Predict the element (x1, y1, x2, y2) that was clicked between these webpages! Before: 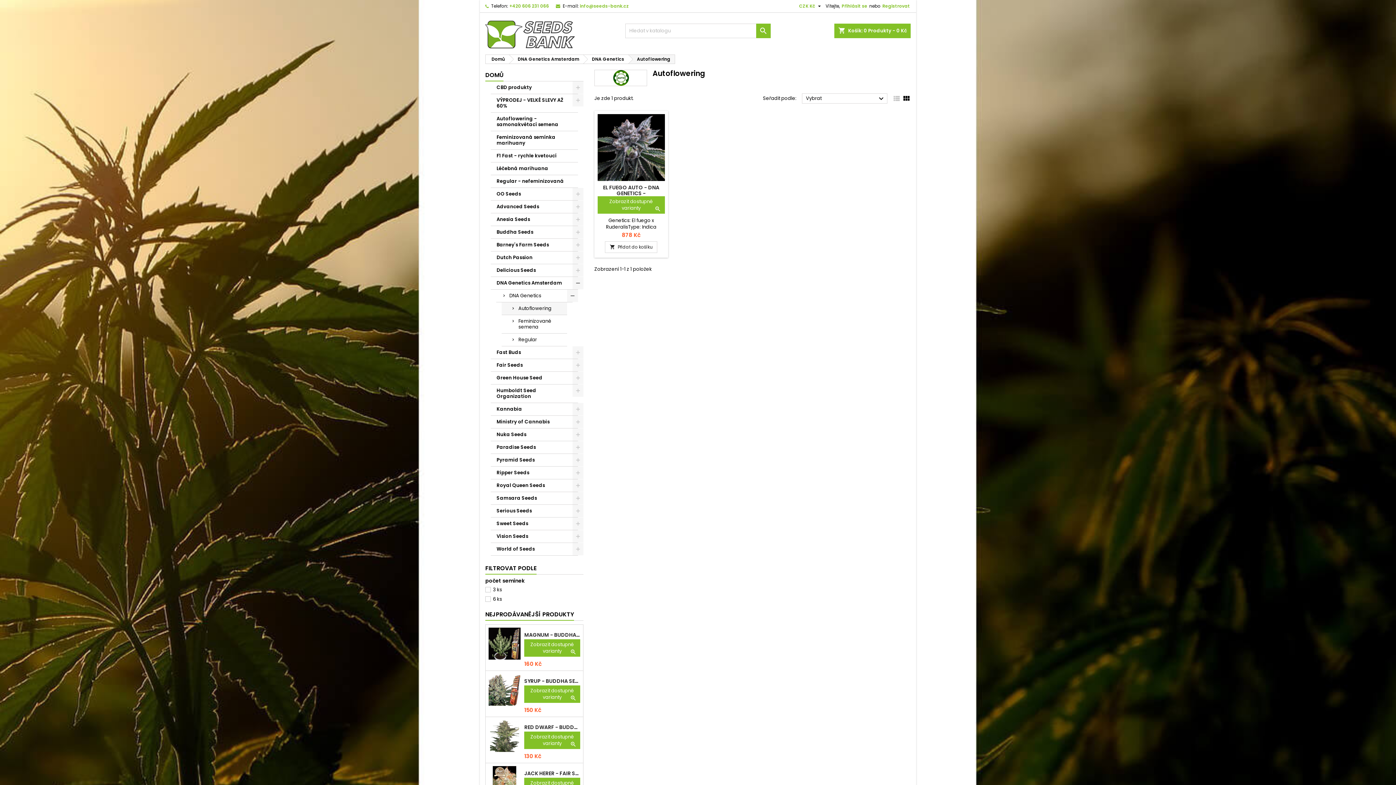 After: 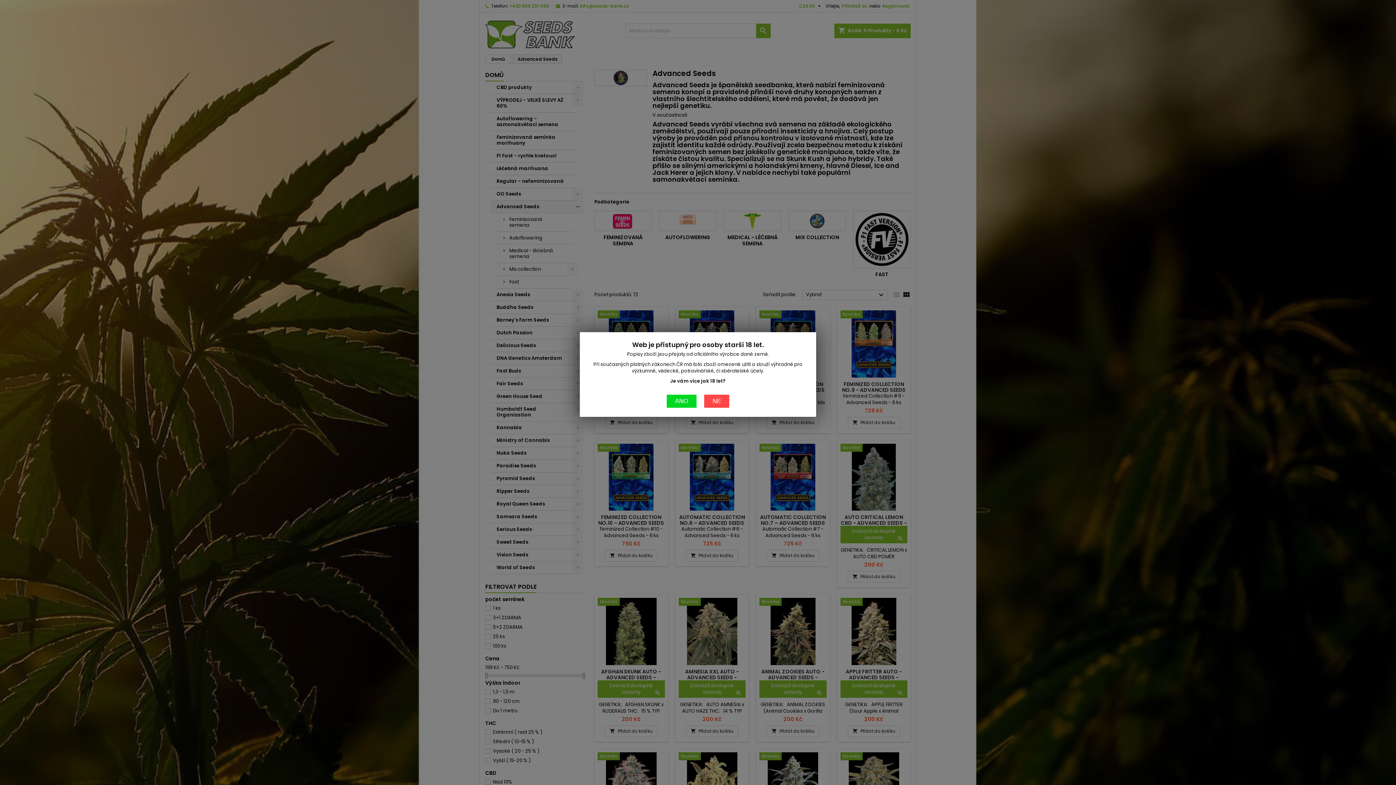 Action: label: Advanced Seeds bbox: (490, 200, 578, 213)